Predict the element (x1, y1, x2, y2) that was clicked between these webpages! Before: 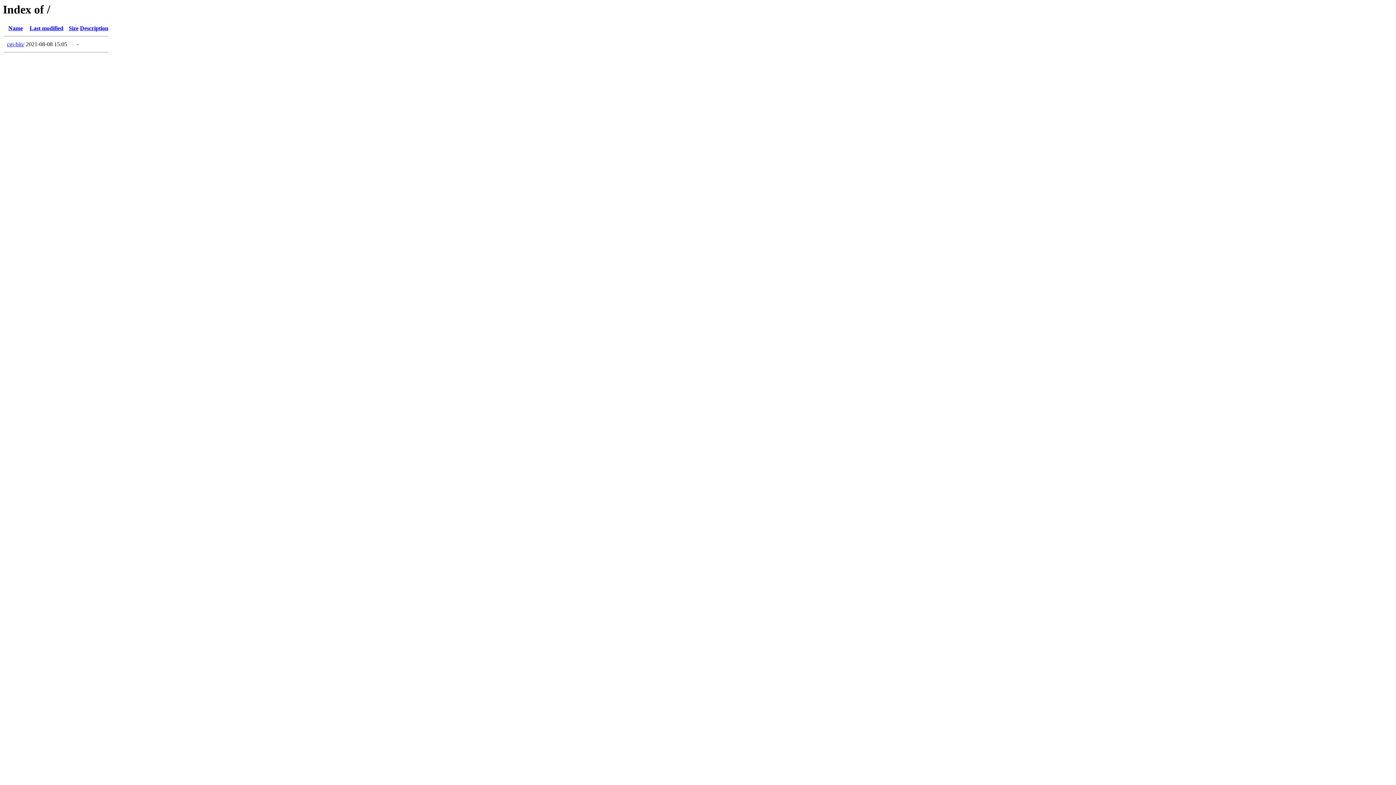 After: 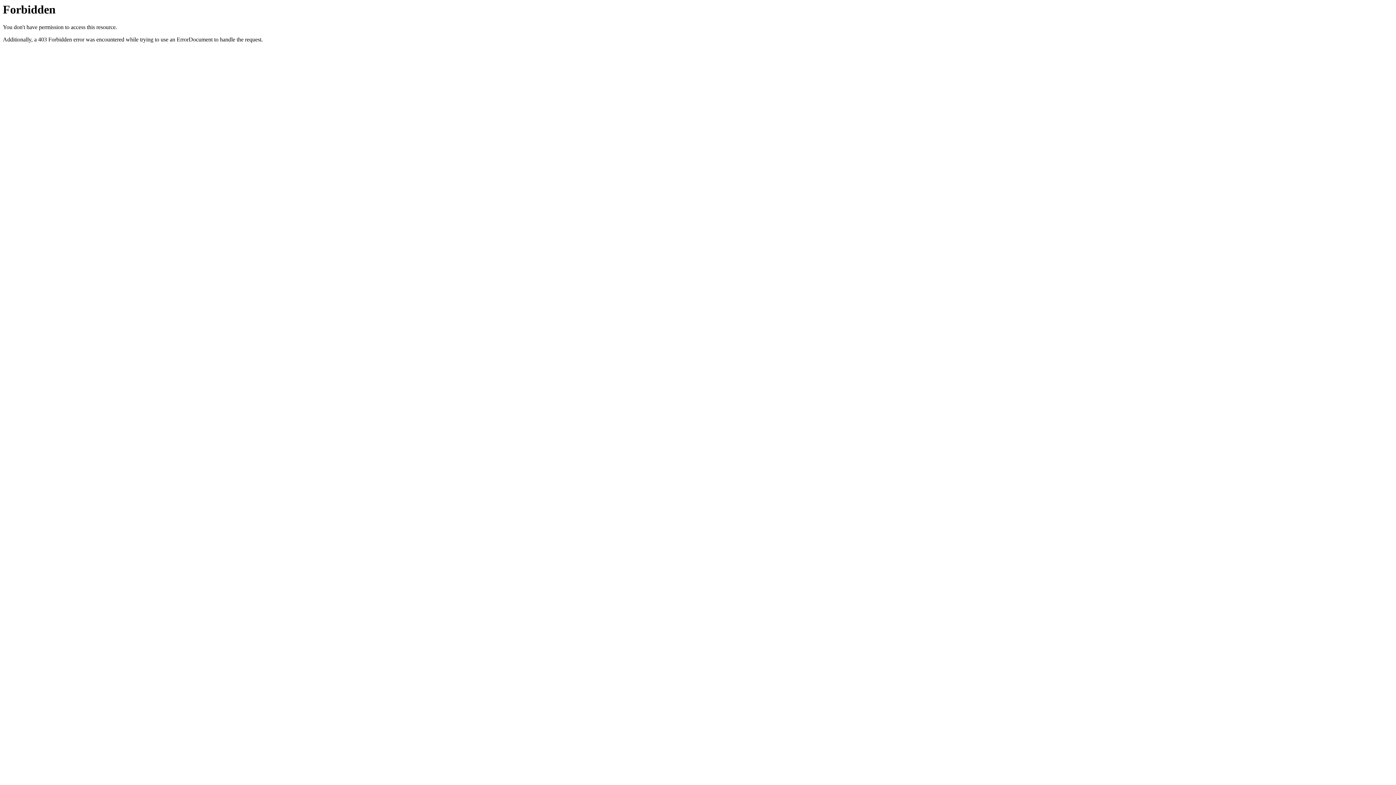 Action: label: cgi-bin/ bbox: (6, 41, 24, 47)